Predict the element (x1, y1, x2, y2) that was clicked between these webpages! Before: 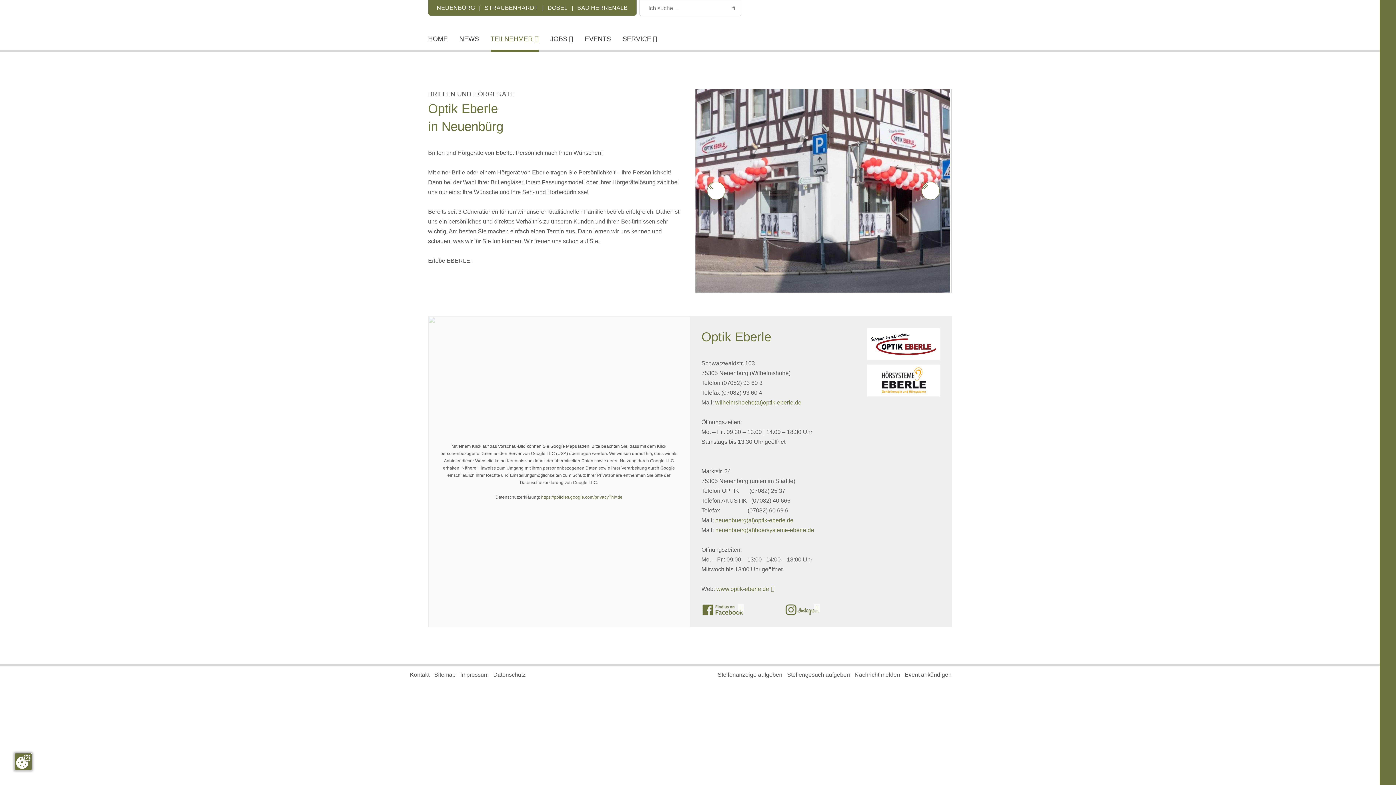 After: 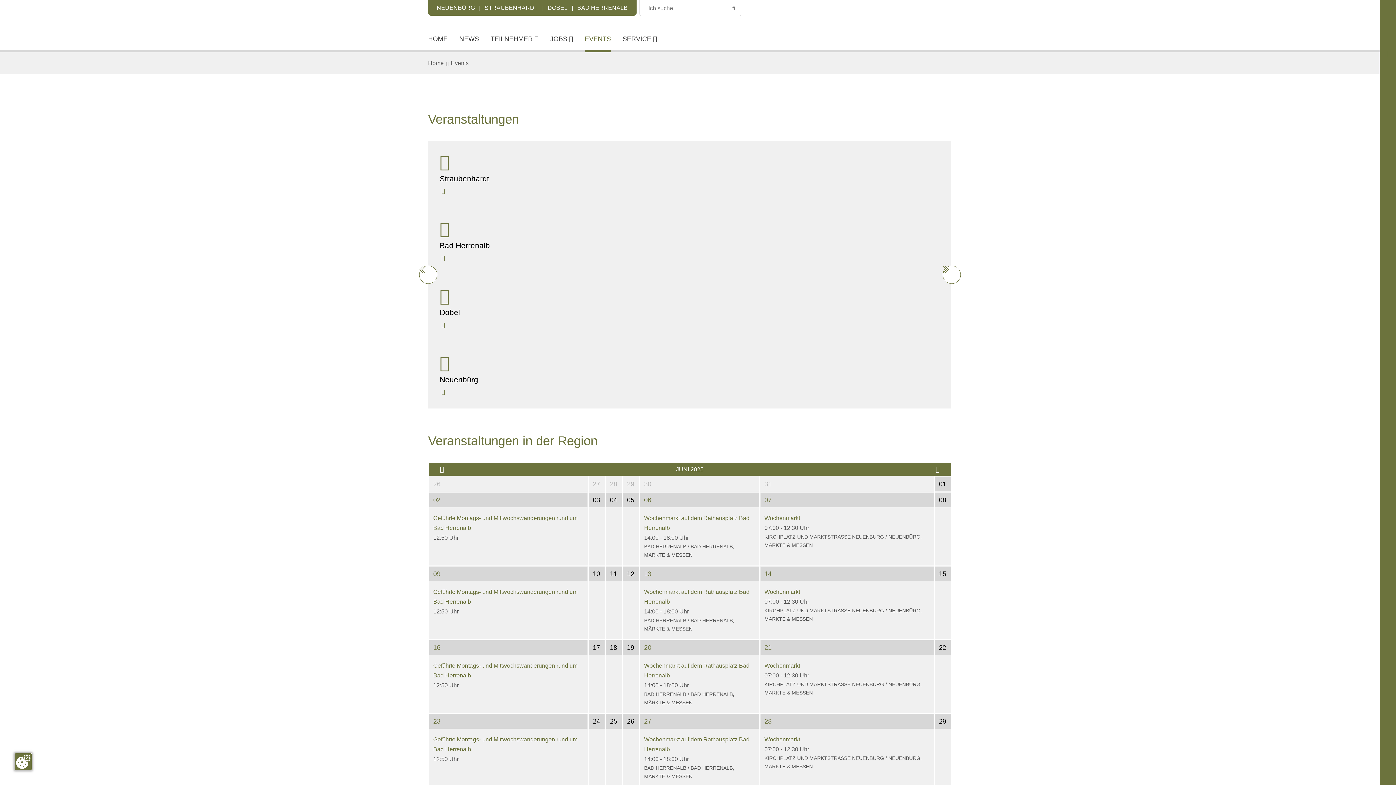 Action: bbox: (1380, 49, 1384, 57) label: 